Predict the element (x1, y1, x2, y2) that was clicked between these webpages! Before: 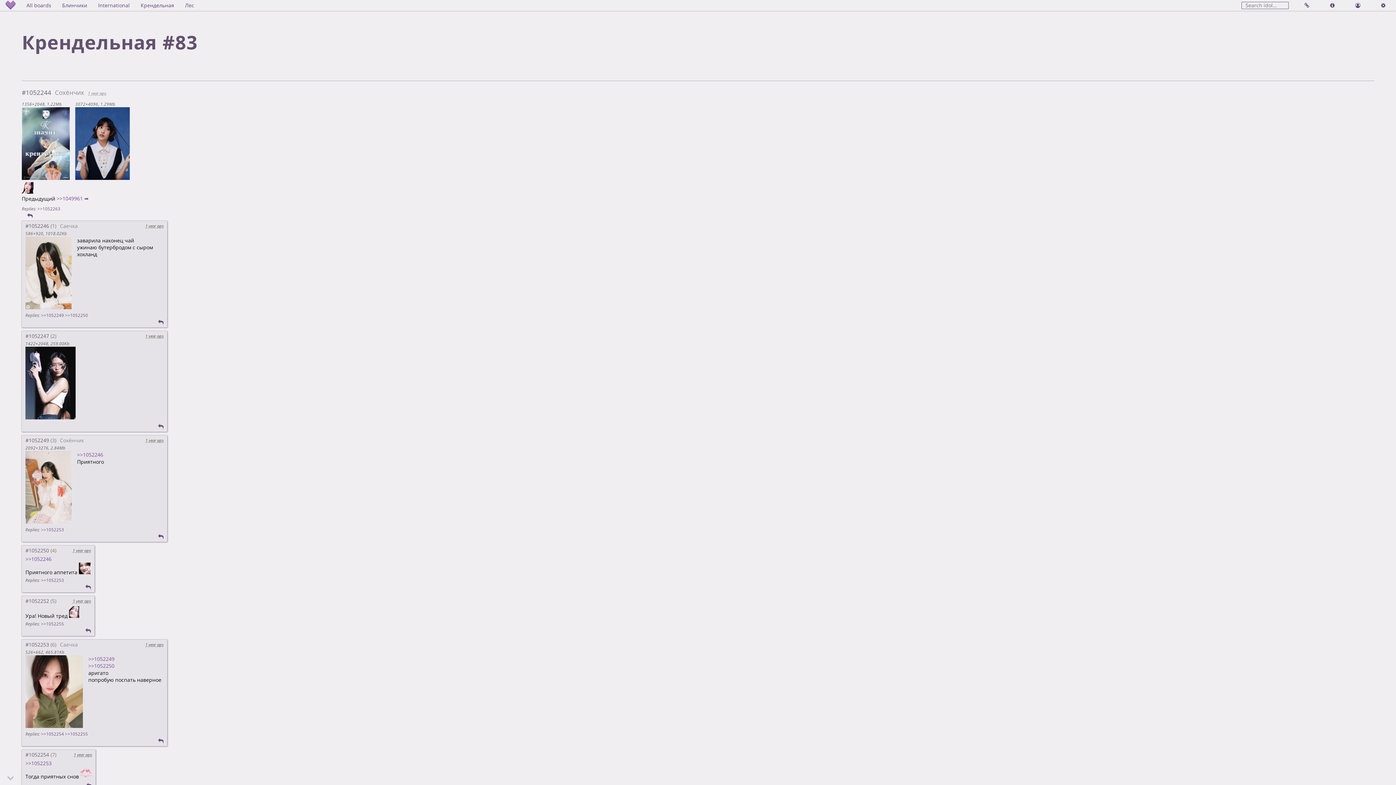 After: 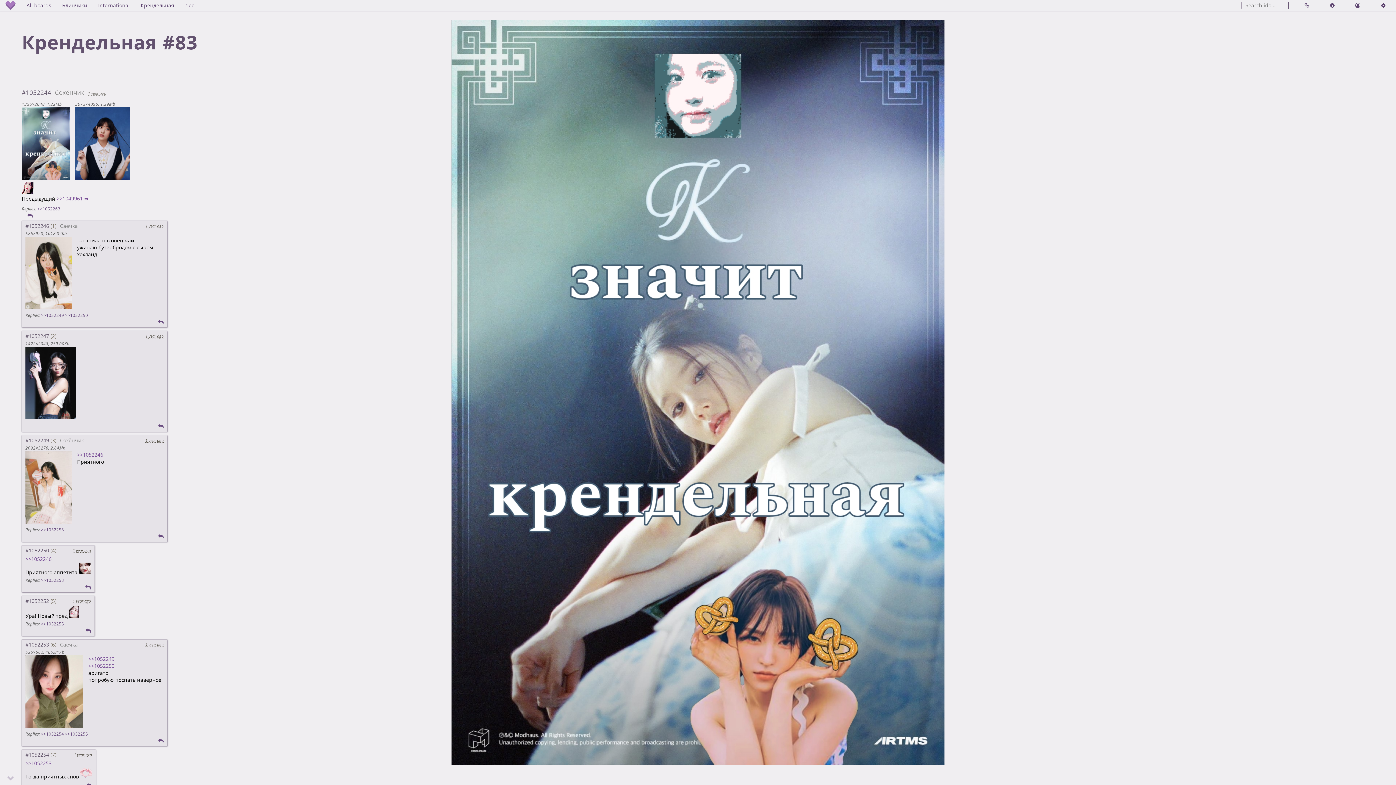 Action: bbox: (21, 107, 69, 180)